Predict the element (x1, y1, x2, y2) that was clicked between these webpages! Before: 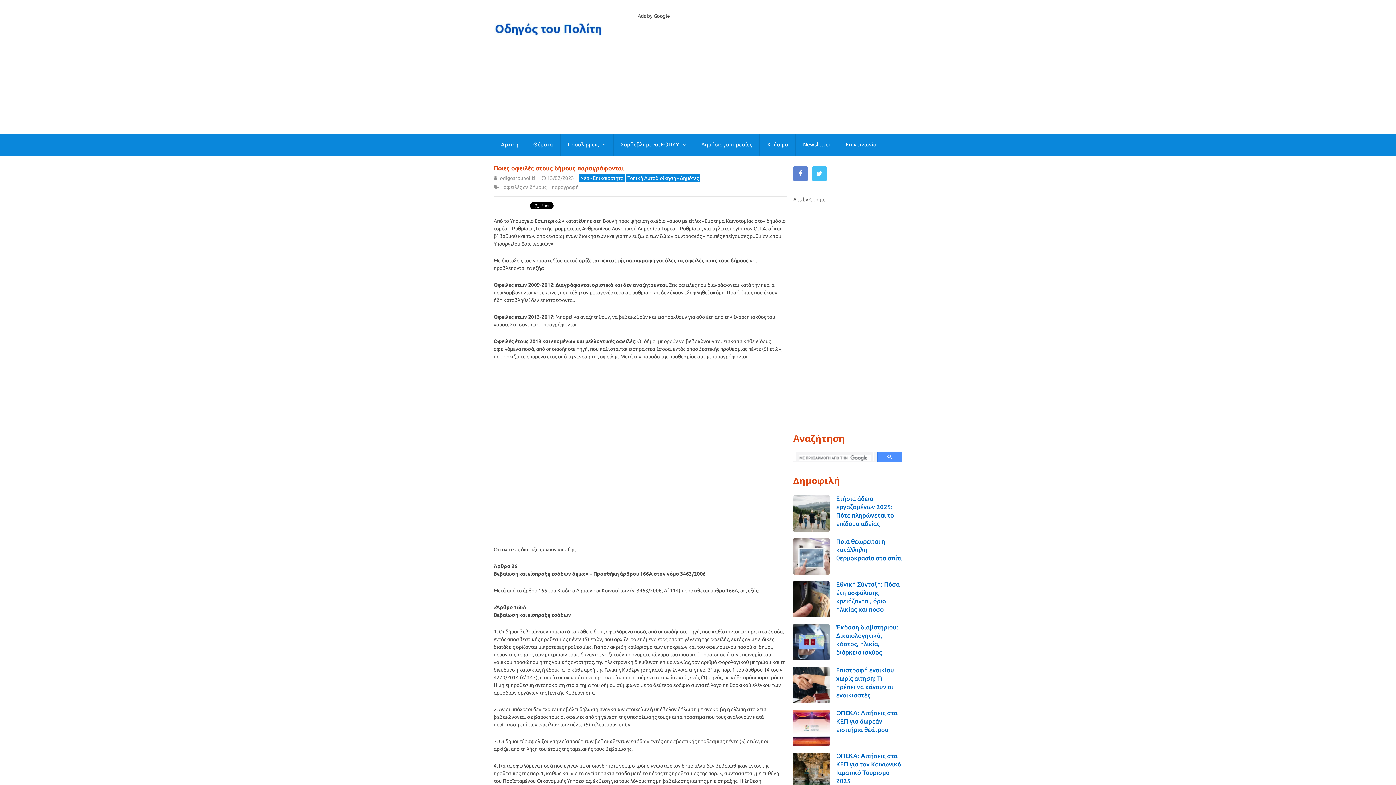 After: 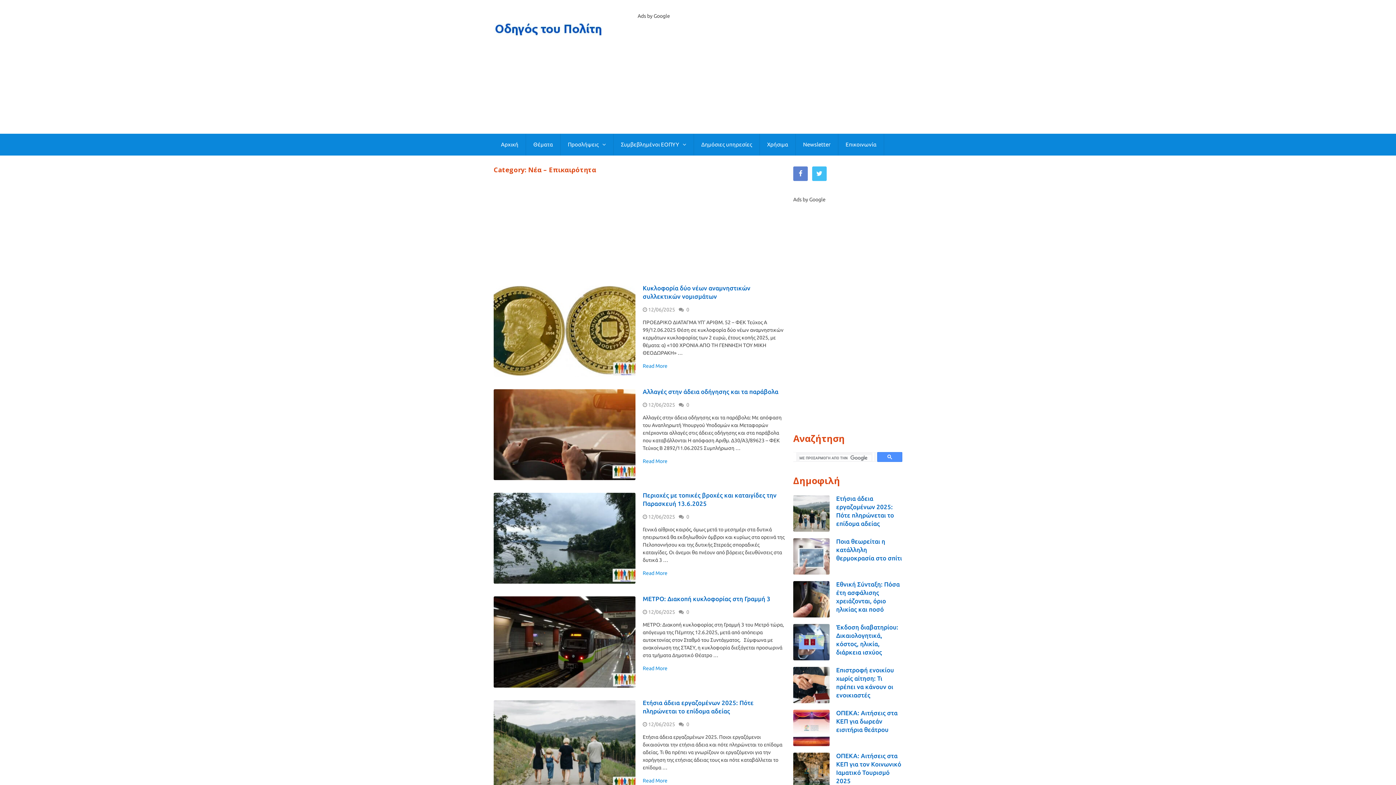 Action: bbox: (578, 174, 625, 182) label: Νέα - Επικαιρότητα